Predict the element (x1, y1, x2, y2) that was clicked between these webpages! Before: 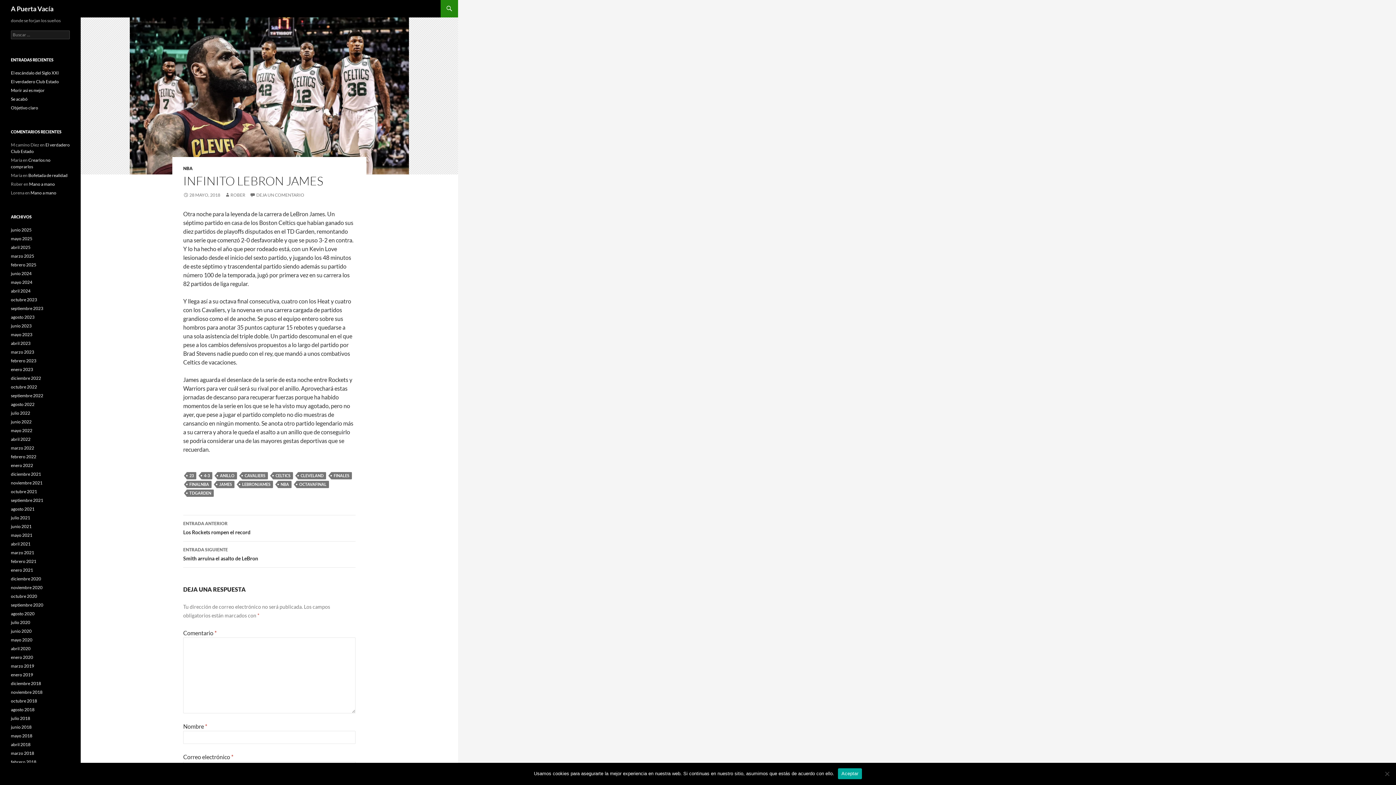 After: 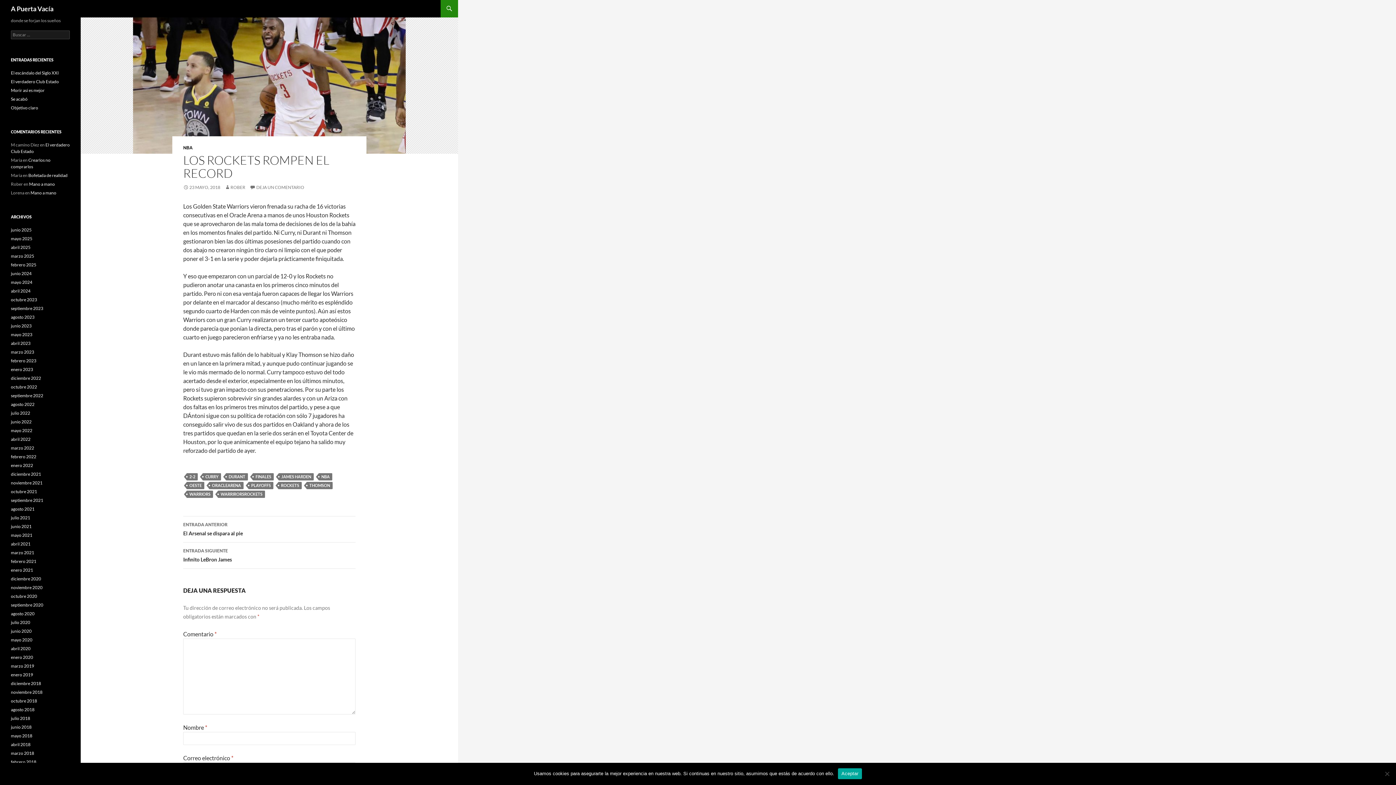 Action: label: ENTRADA ANTERIOR
Los Rockets rompen el record bbox: (183, 515, 355, 541)